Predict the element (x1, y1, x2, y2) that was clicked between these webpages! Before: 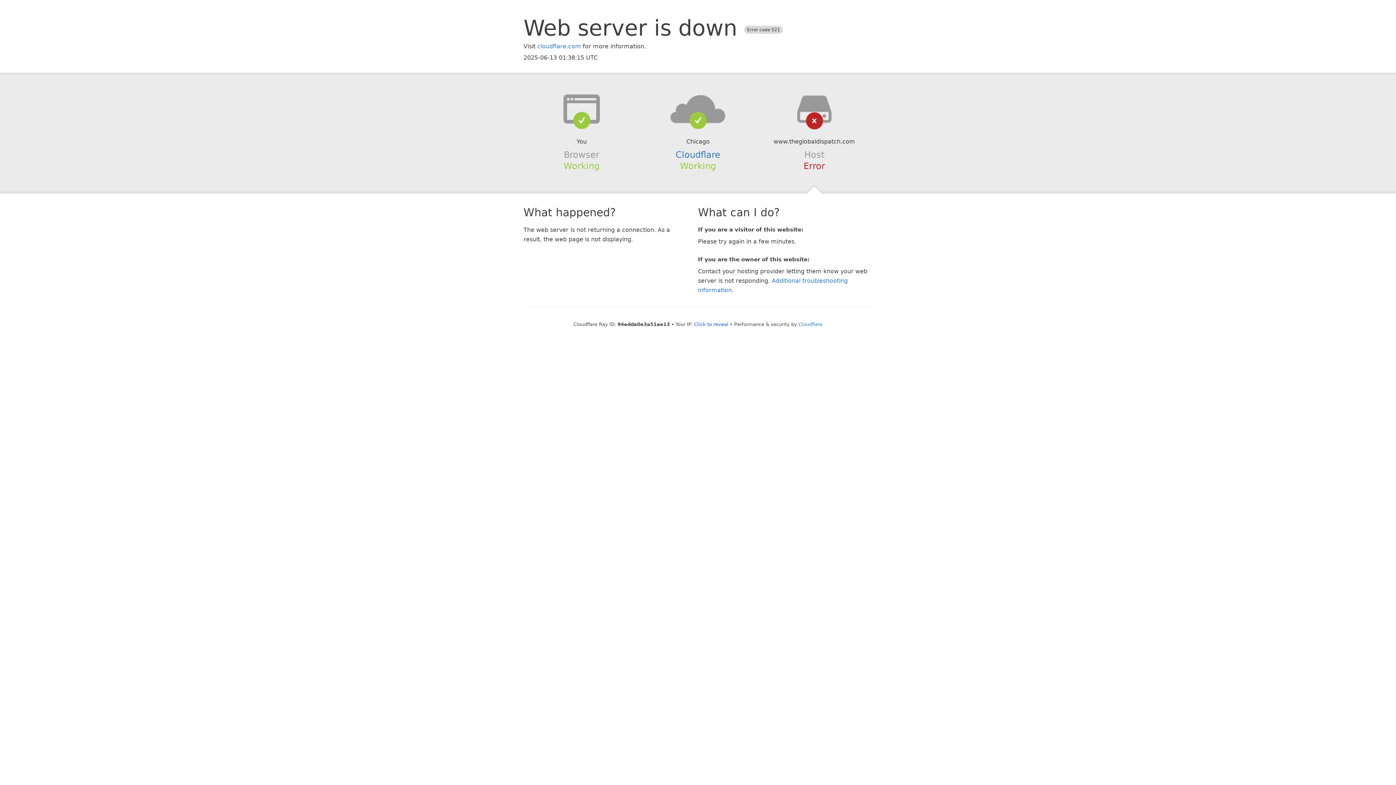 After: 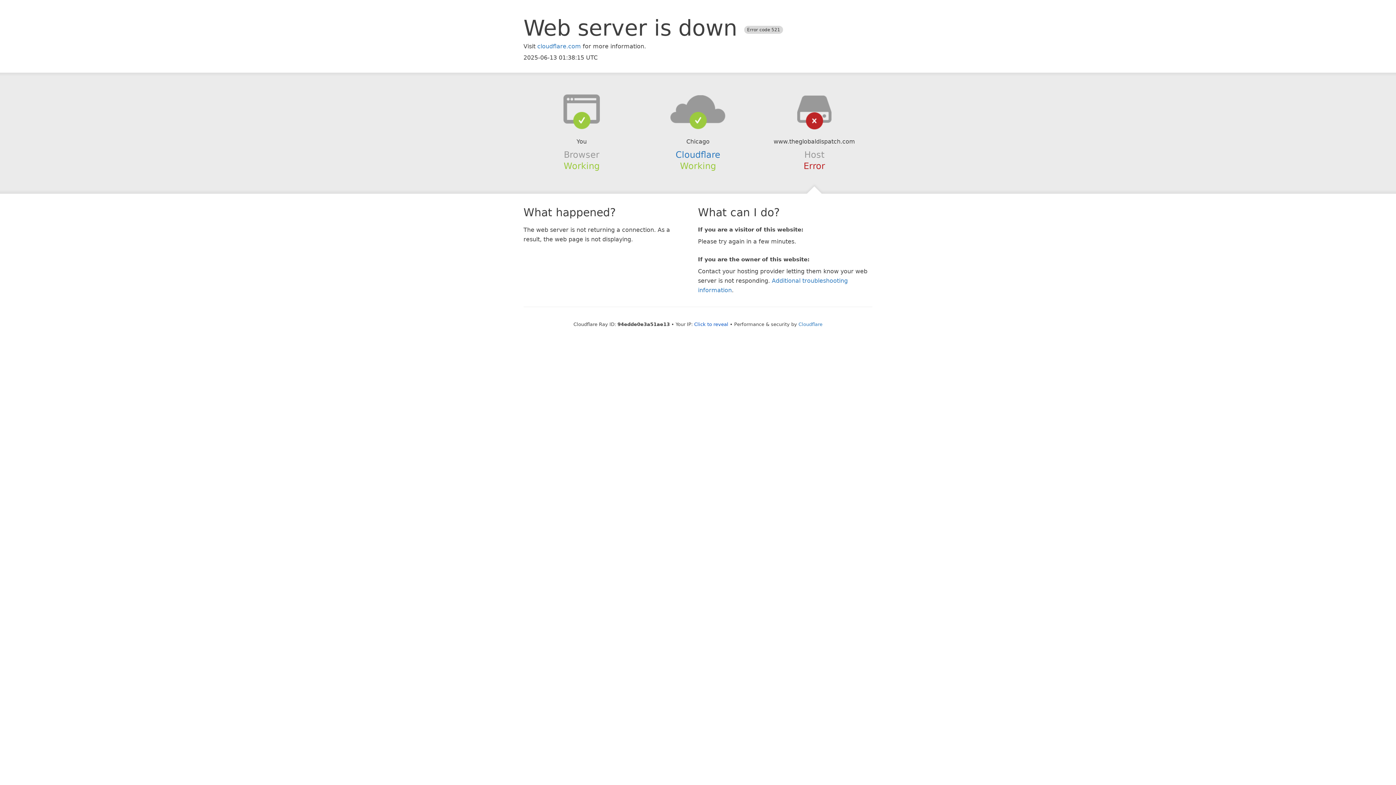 Action: bbox: (639, 94, 756, 123)